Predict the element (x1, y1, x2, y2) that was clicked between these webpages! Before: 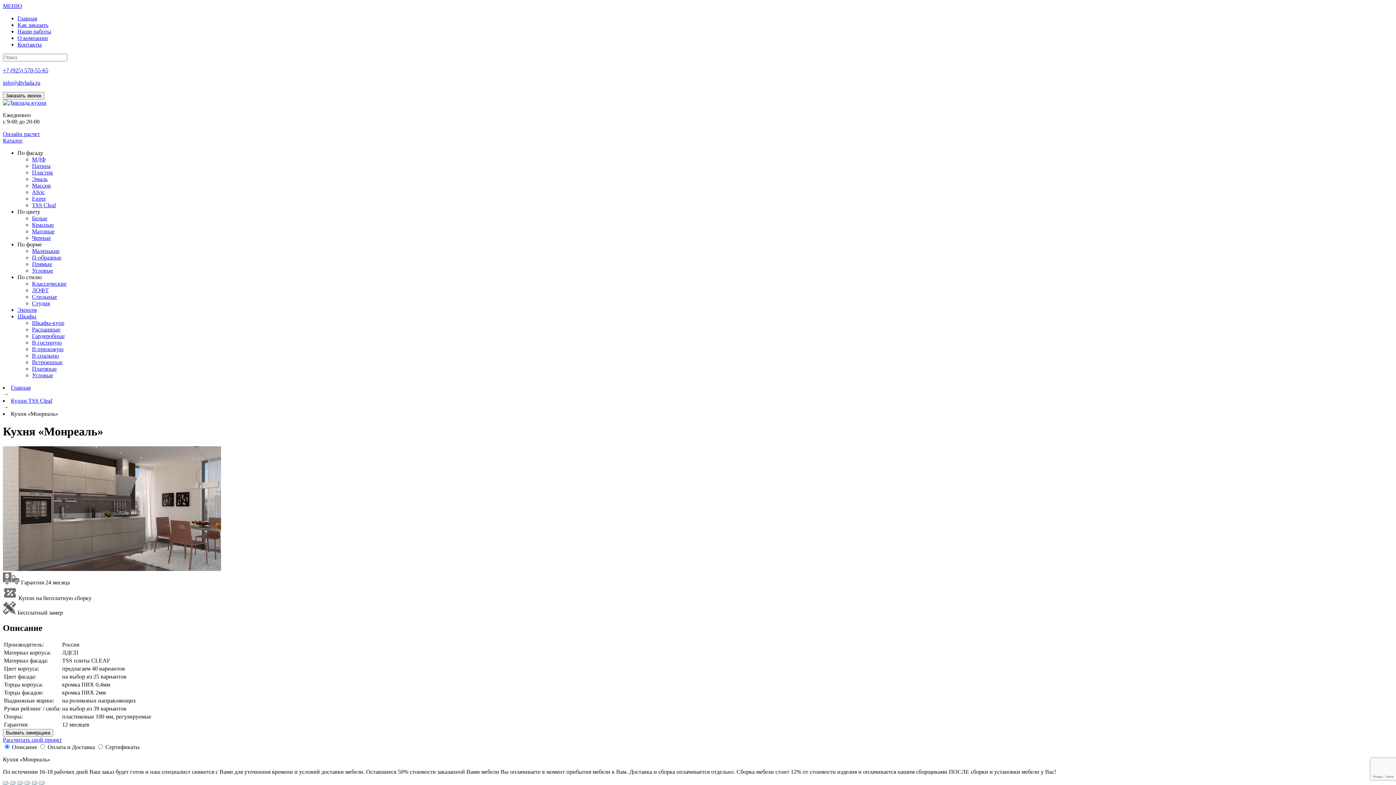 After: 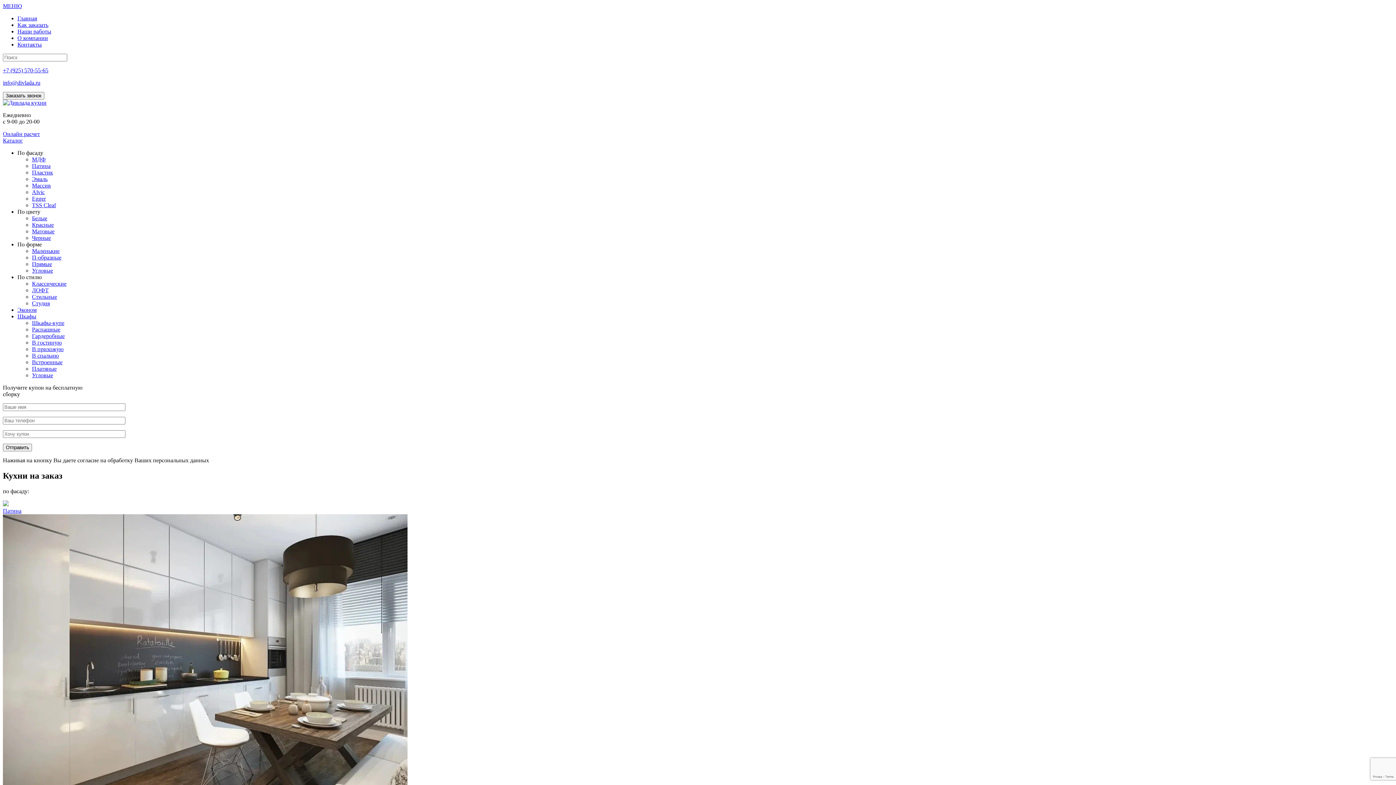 Action: bbox: (17, 15, 37, 21) label: Главная